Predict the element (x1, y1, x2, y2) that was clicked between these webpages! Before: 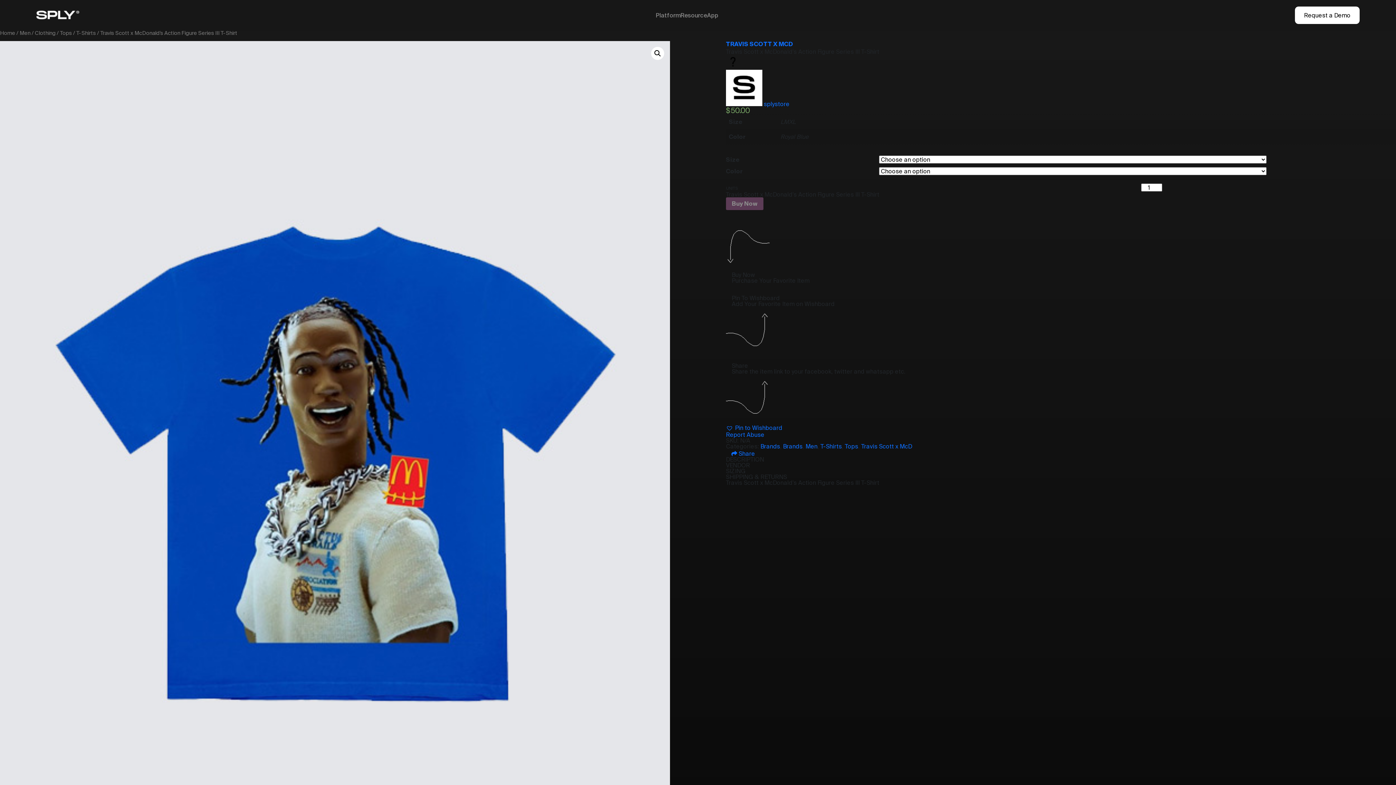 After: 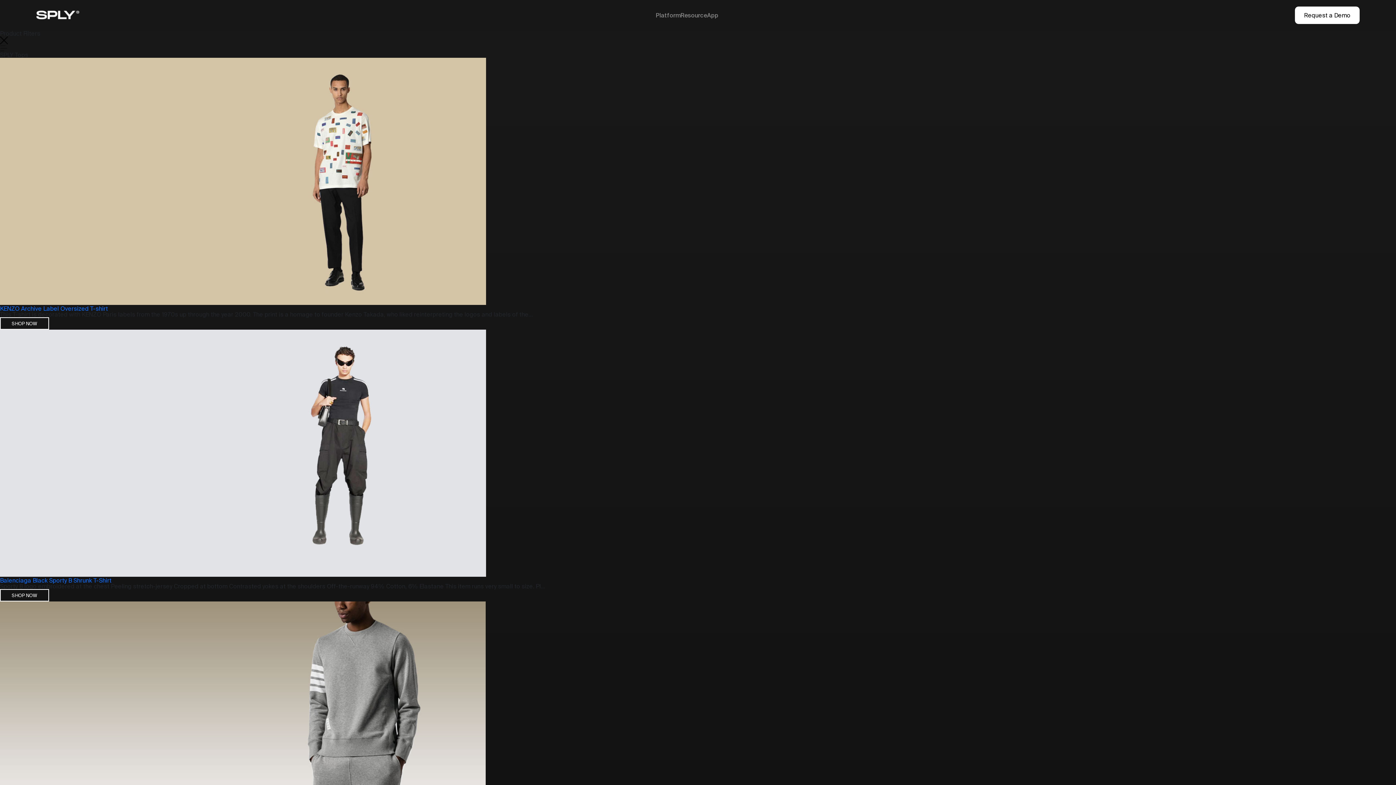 Action: bbox: (60, 29, 72, 36) label: Tops